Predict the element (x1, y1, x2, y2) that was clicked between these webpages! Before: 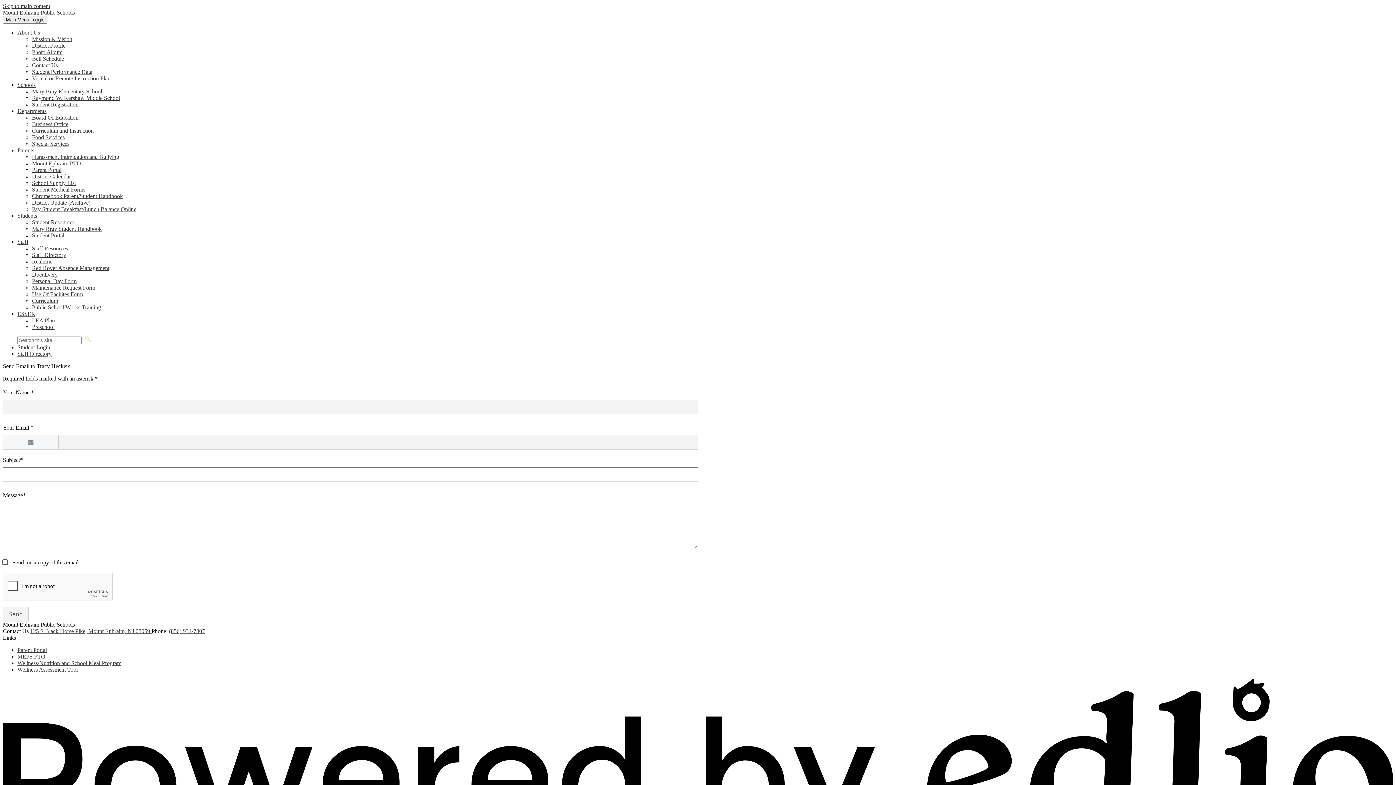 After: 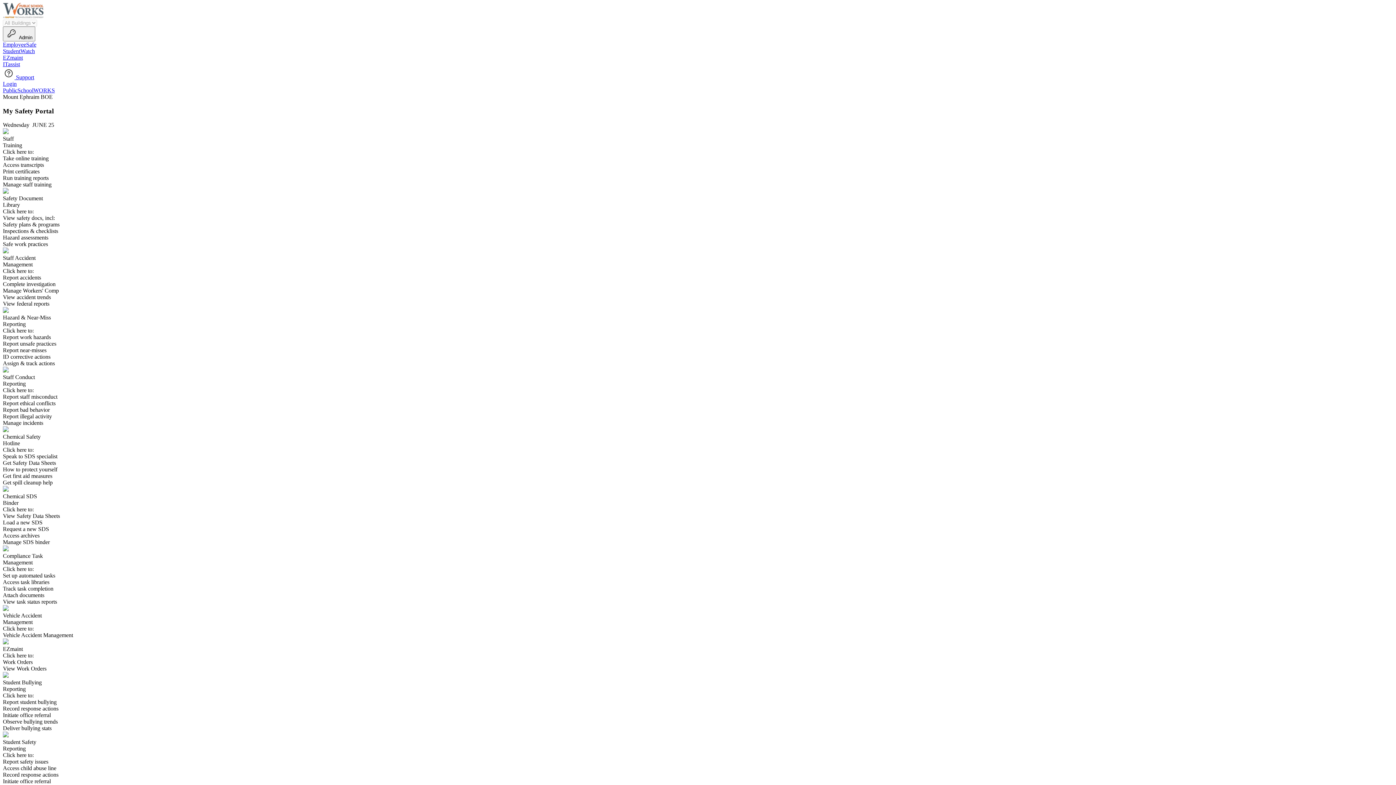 Action: bbox: (32, 304, 101, 310) label: Public School Works Training